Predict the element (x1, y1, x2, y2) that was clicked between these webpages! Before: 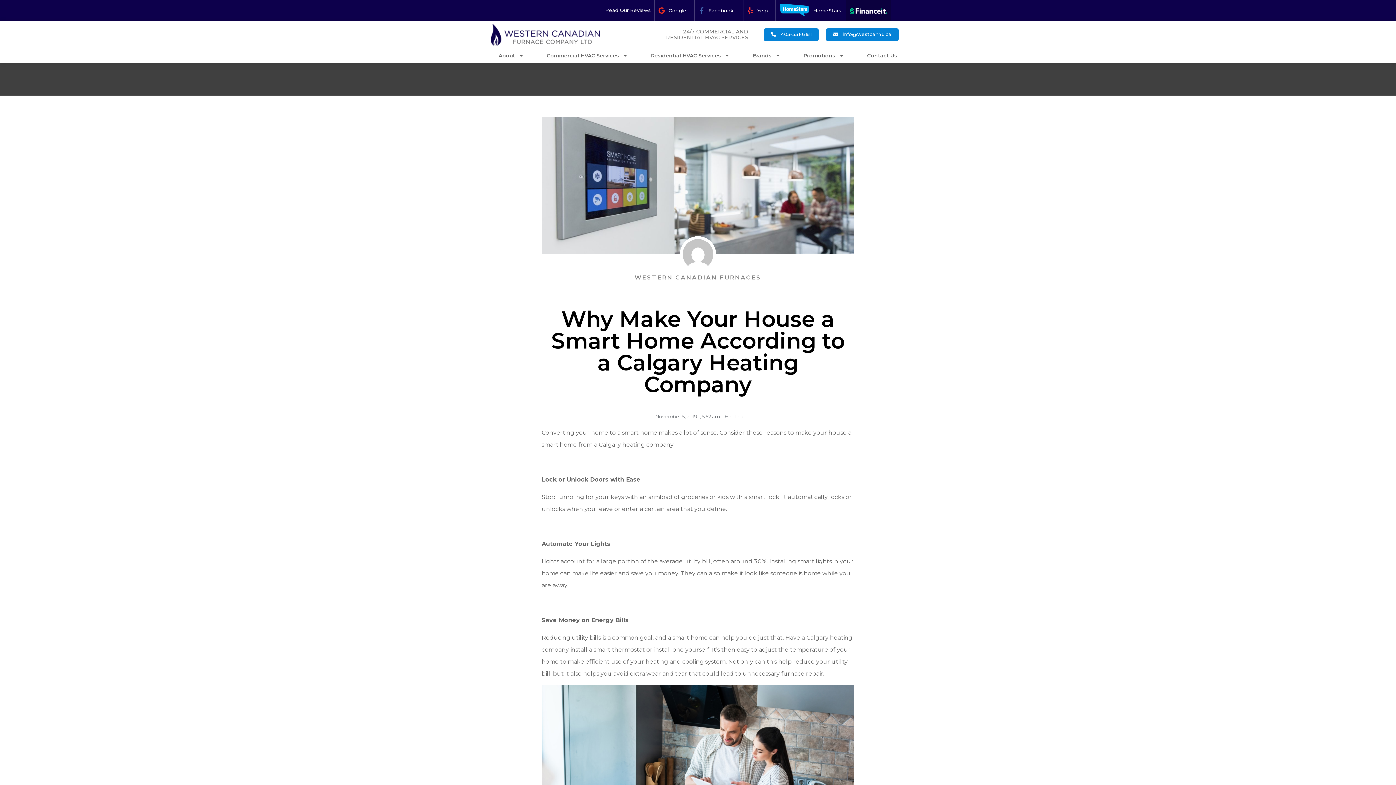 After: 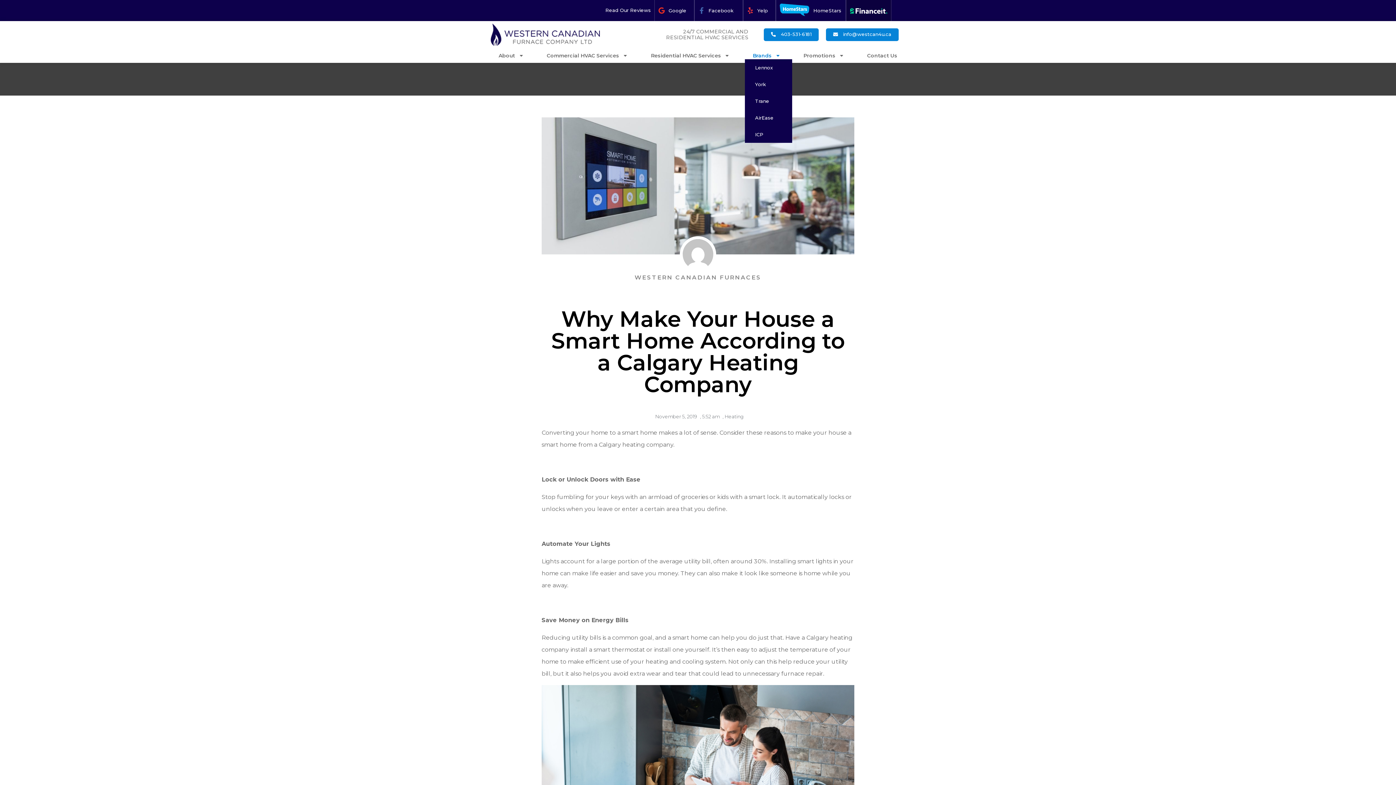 Action: bbox: (745, 51, 788, 59) label: Brands